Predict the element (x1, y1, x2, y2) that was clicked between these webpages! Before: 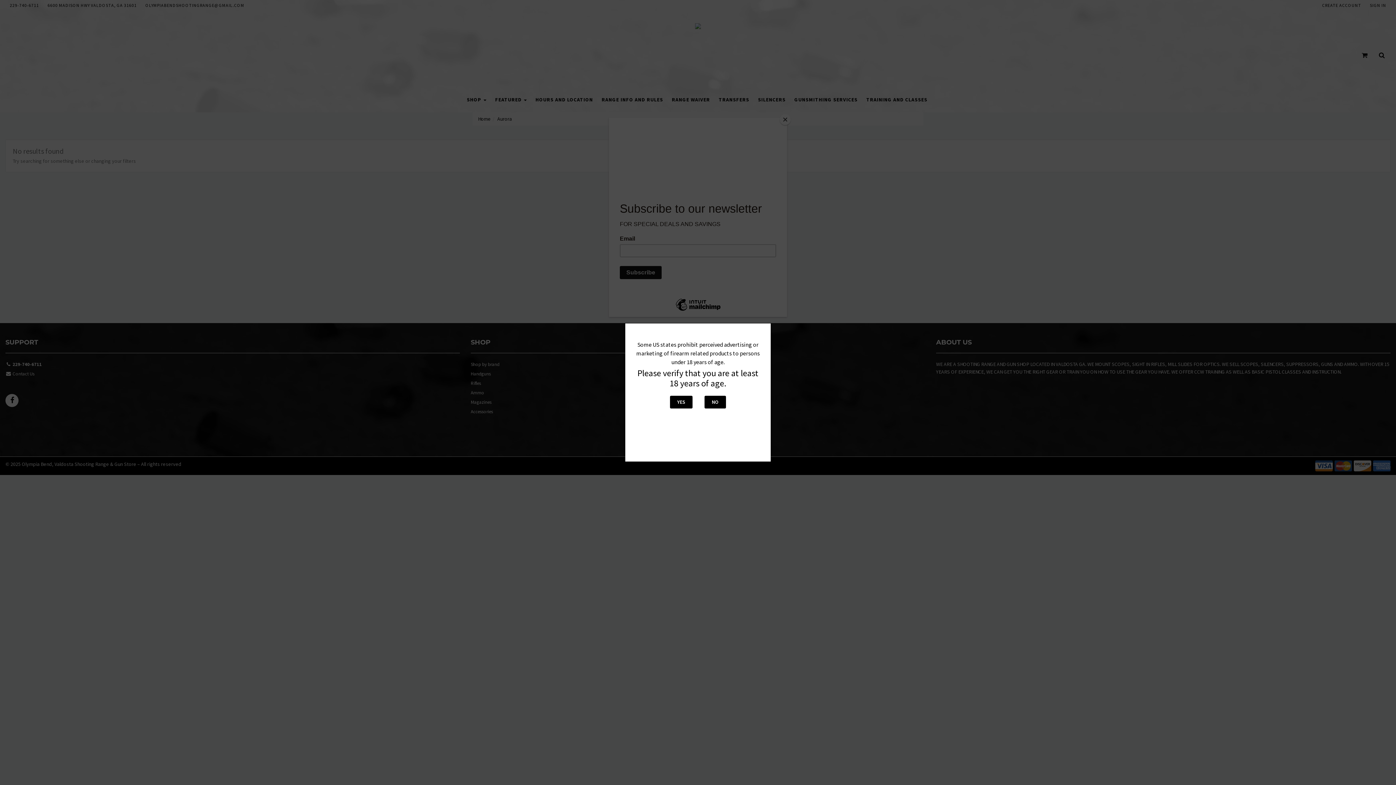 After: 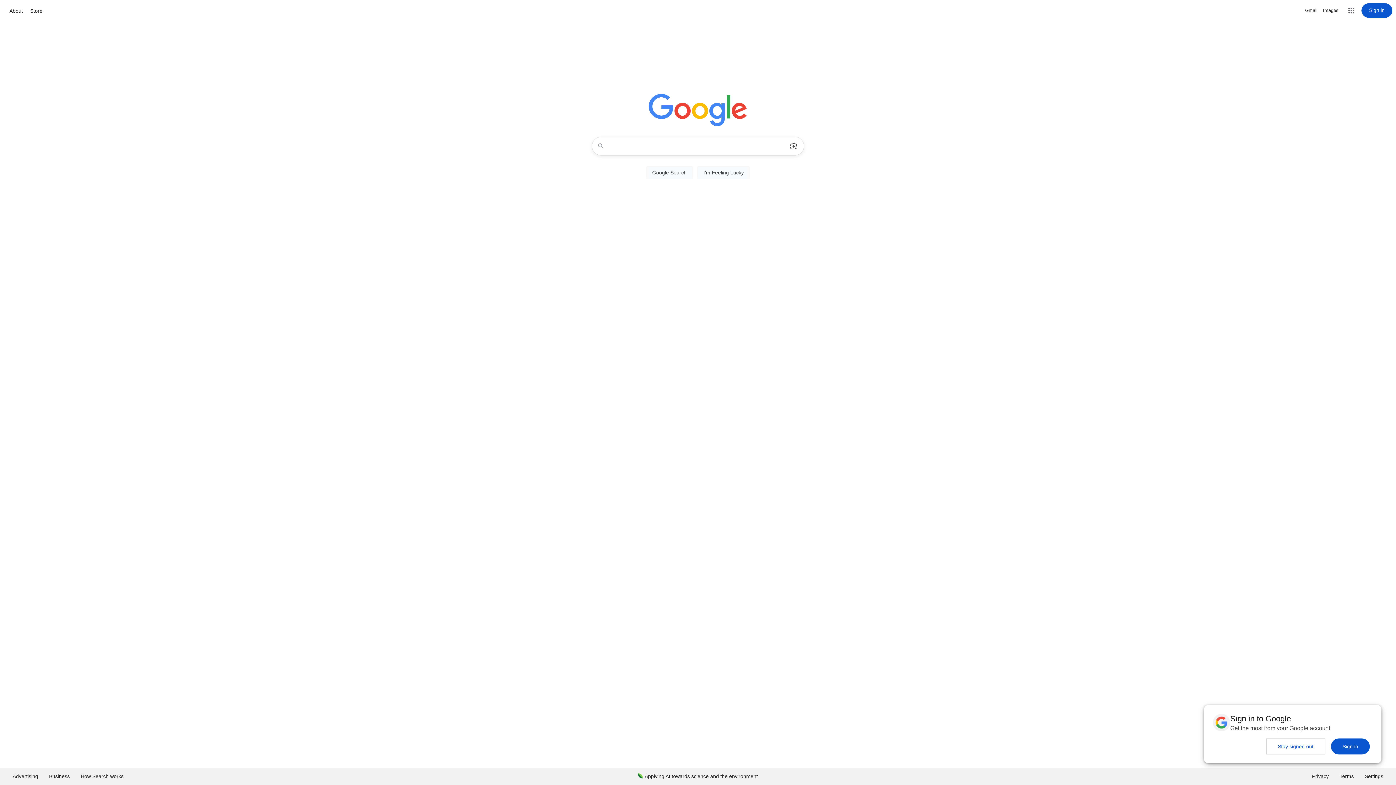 Action: bbox: (704, 396, 726, 408) label: NO